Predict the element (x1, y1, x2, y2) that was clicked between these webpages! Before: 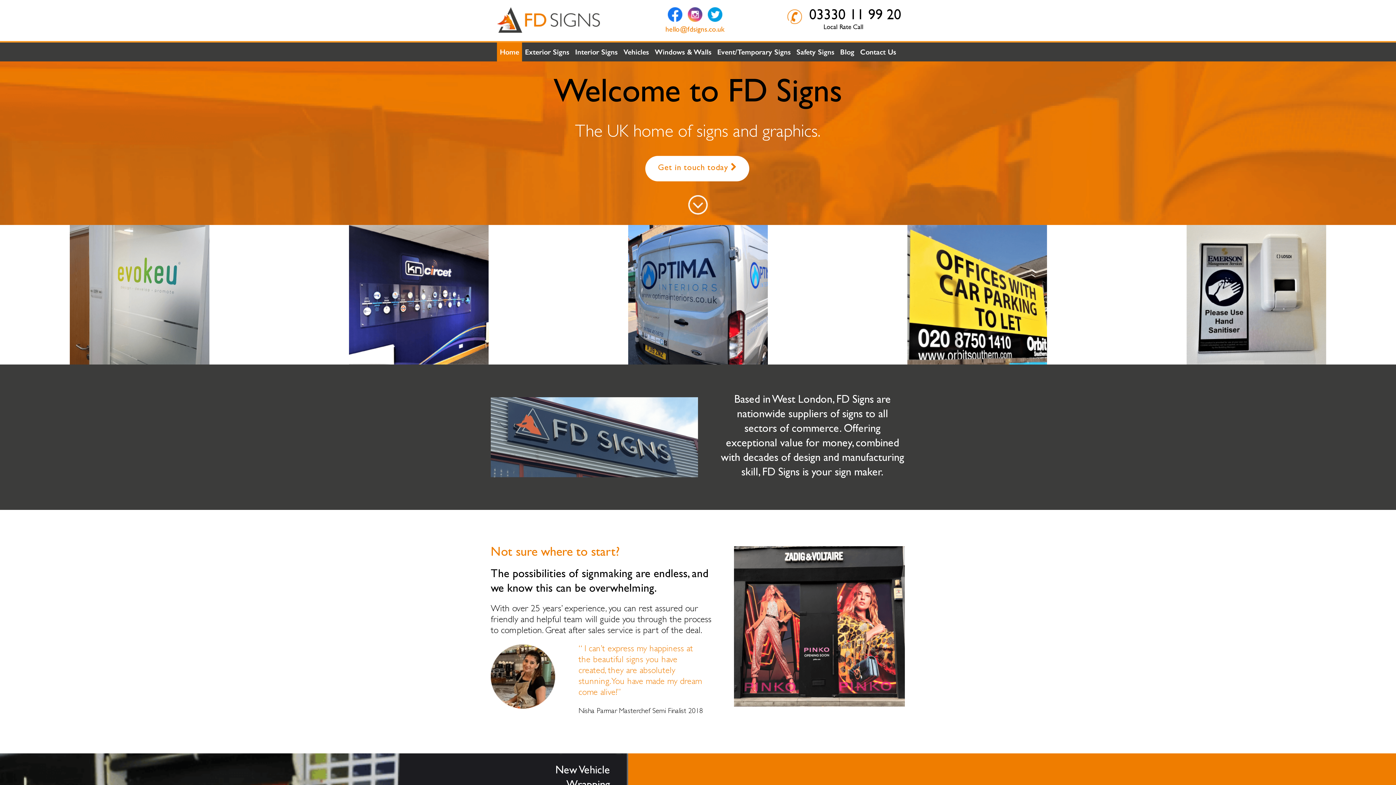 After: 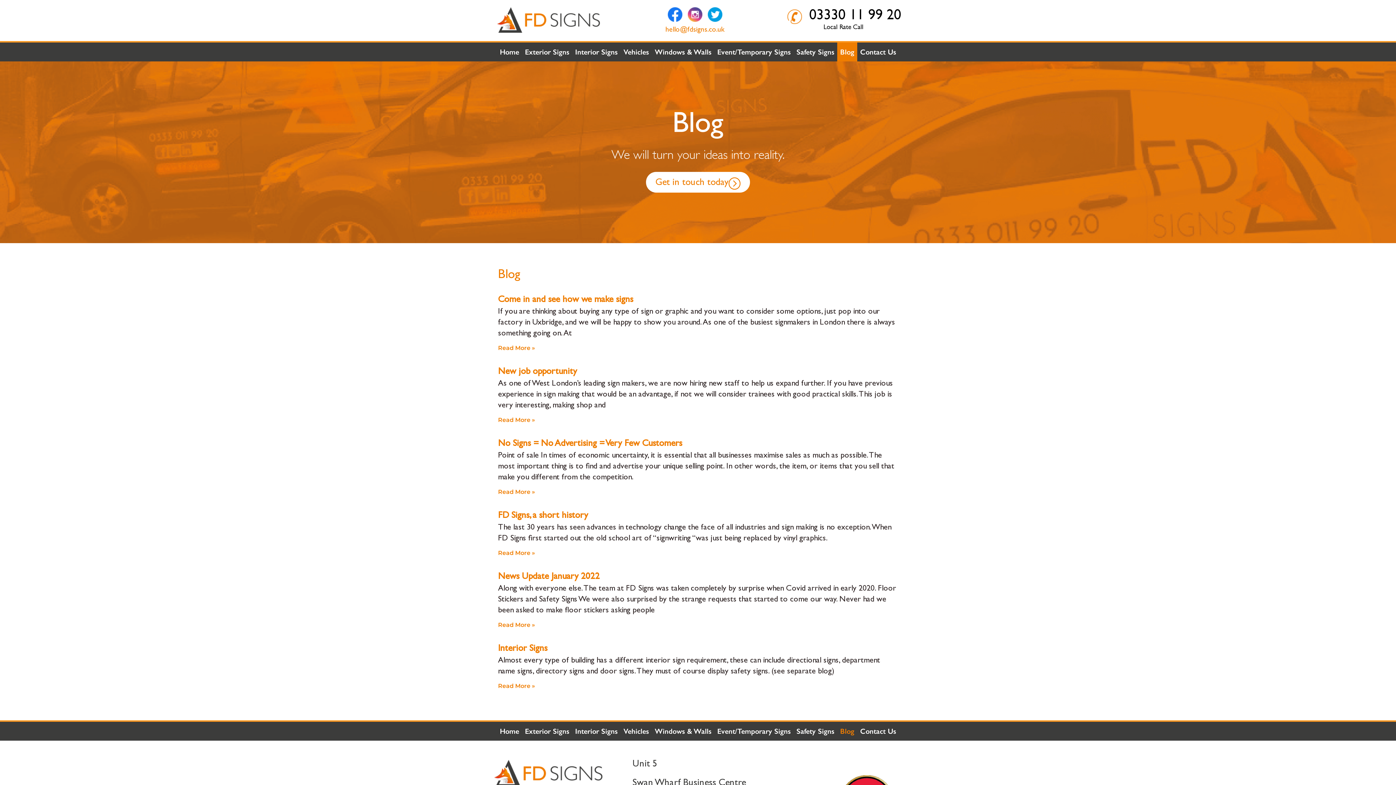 Action: label: Blog bbox: (837, 42, 857, 61)